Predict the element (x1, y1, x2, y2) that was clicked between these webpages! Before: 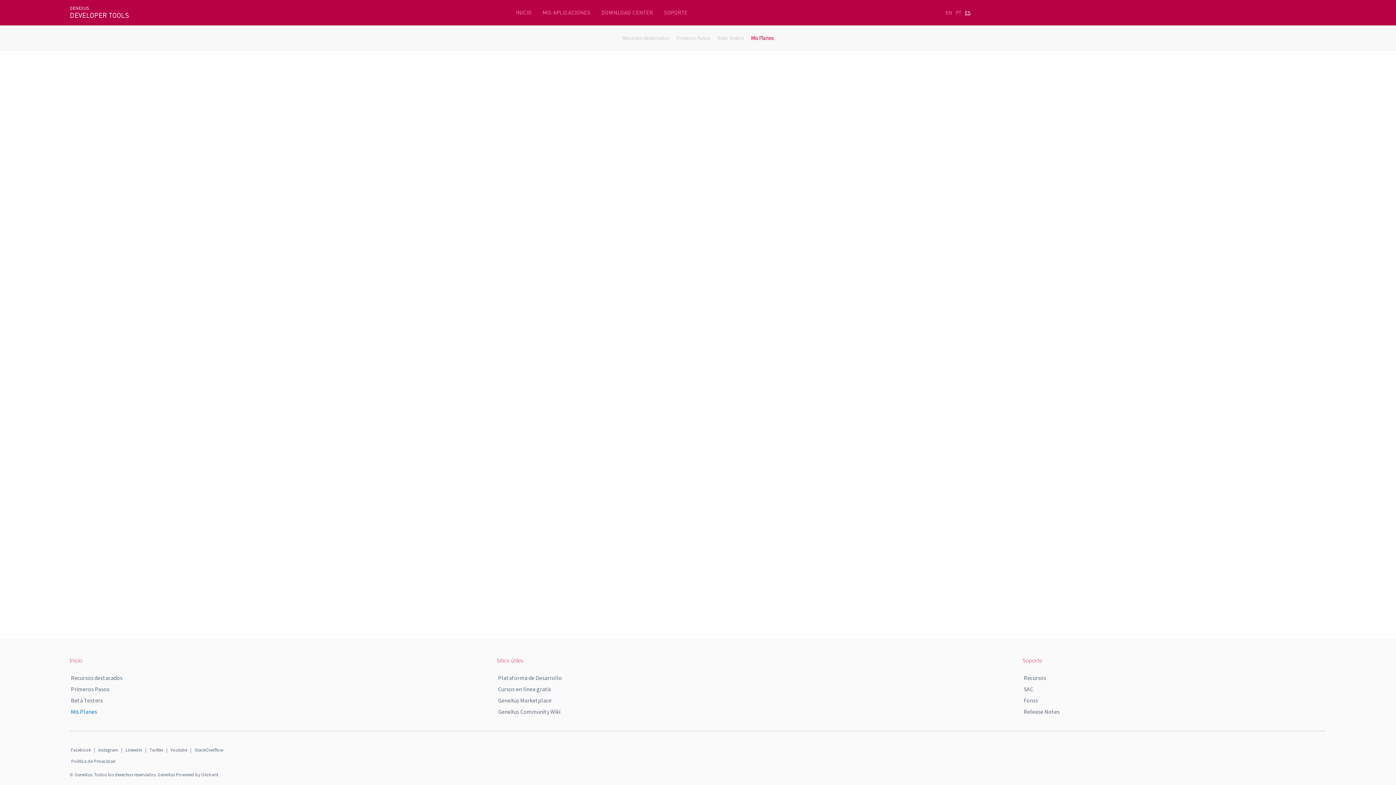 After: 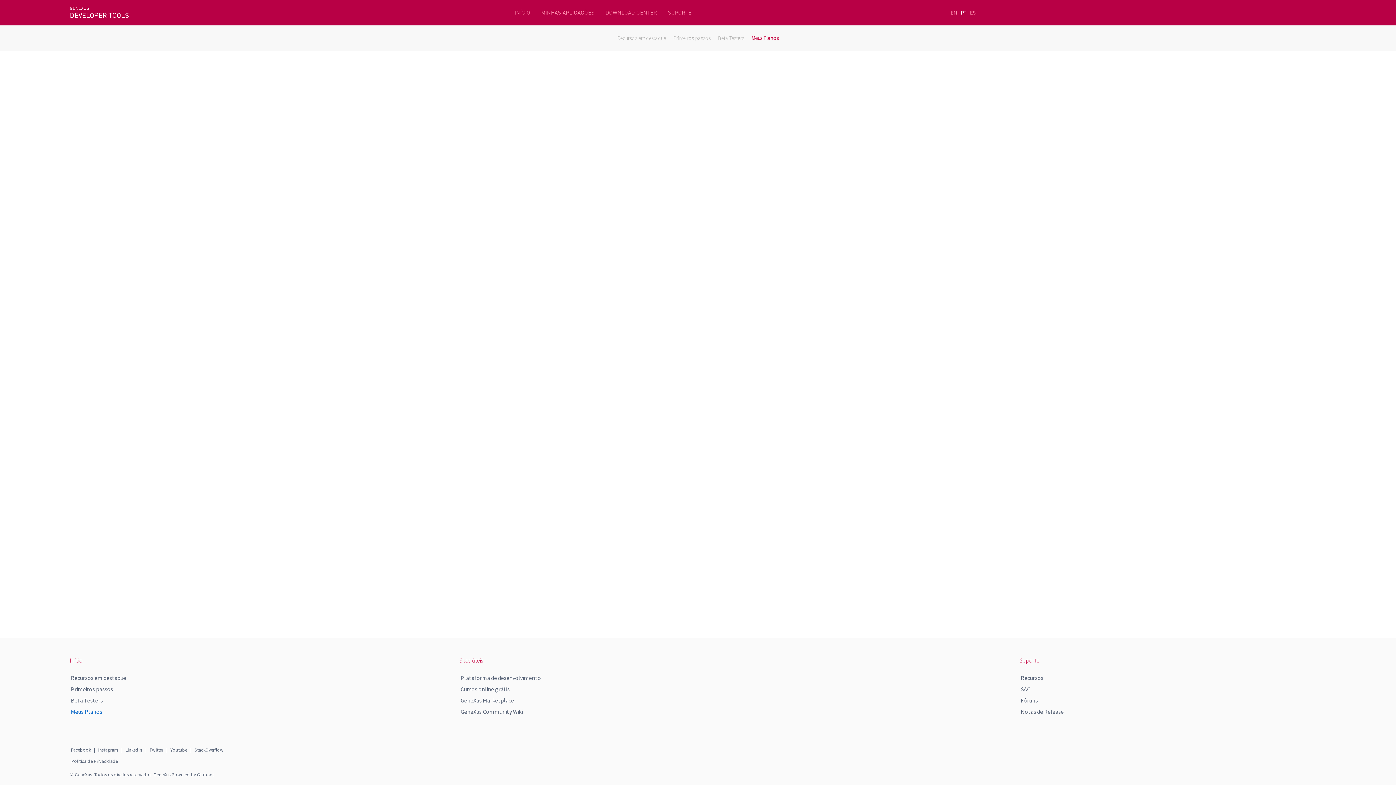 Action: bbox: (956, 9, 961, 15) label: PT